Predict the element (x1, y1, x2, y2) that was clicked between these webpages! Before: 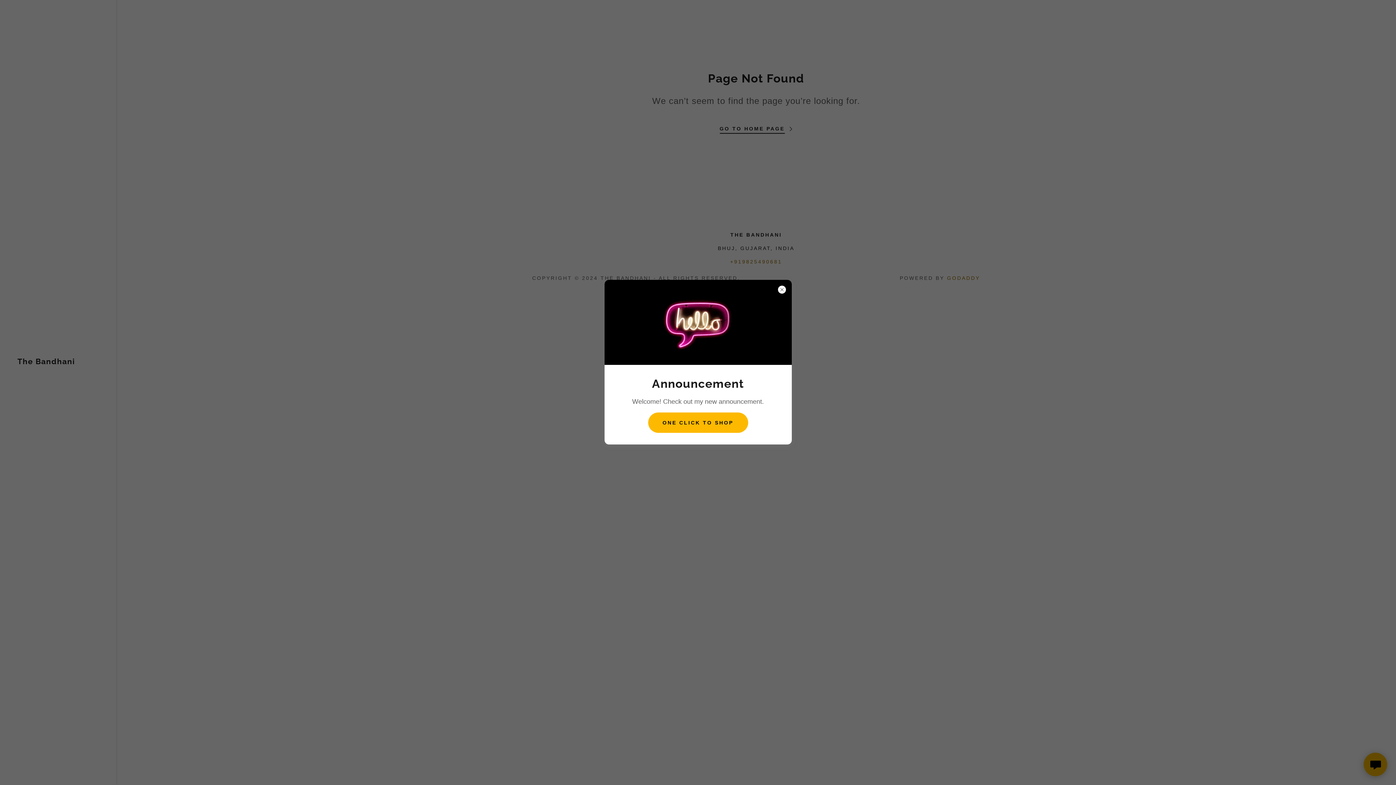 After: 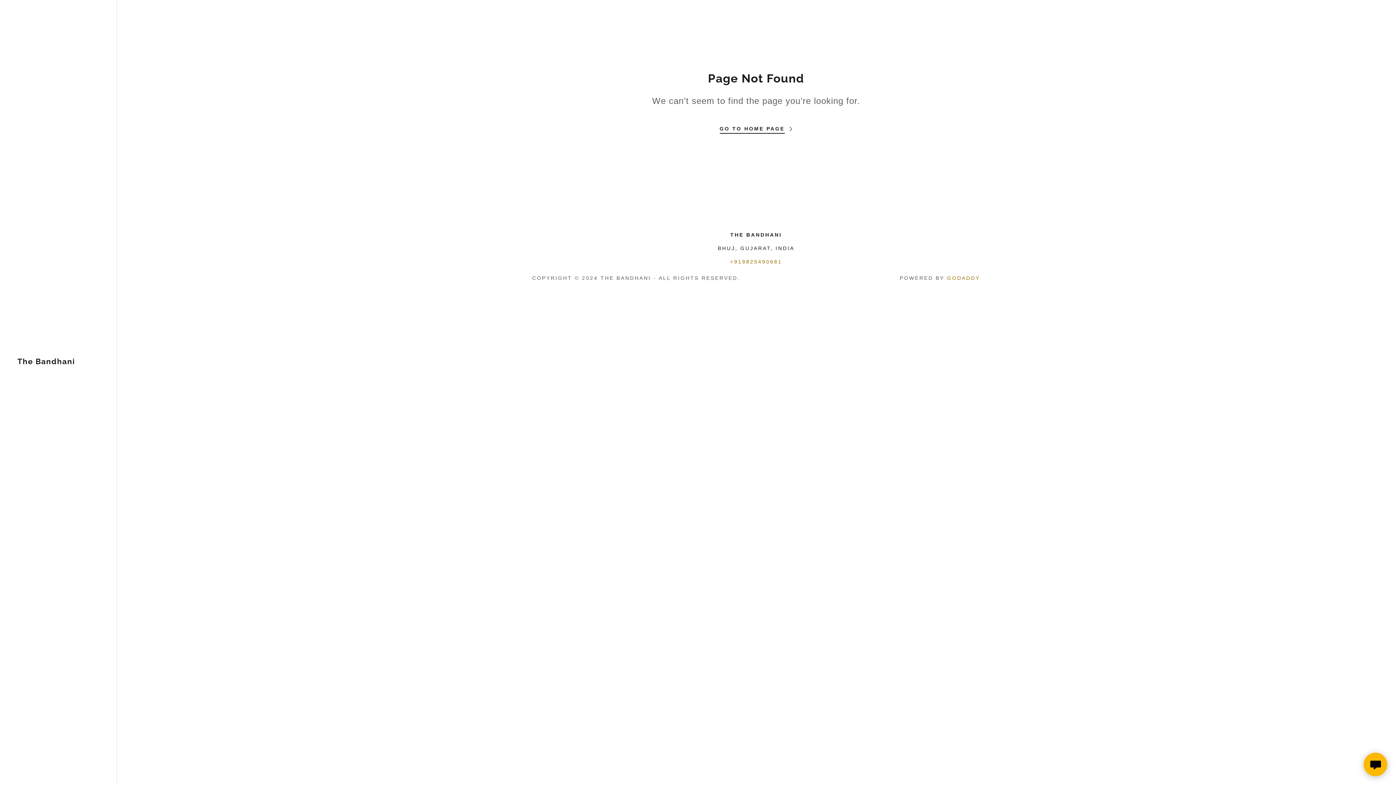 Action: bbox: (648, 412, 748, 432) label: ONE CLICK TO SHOP